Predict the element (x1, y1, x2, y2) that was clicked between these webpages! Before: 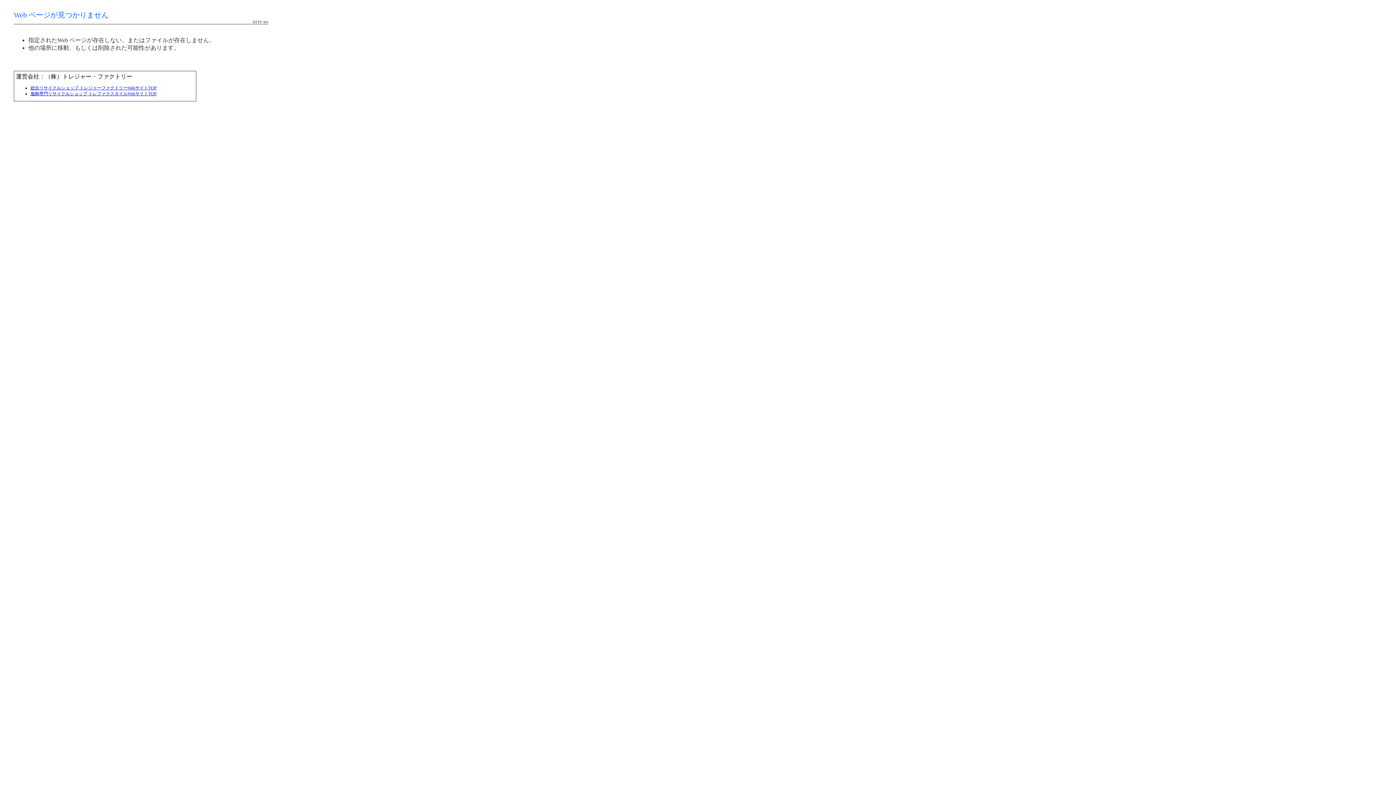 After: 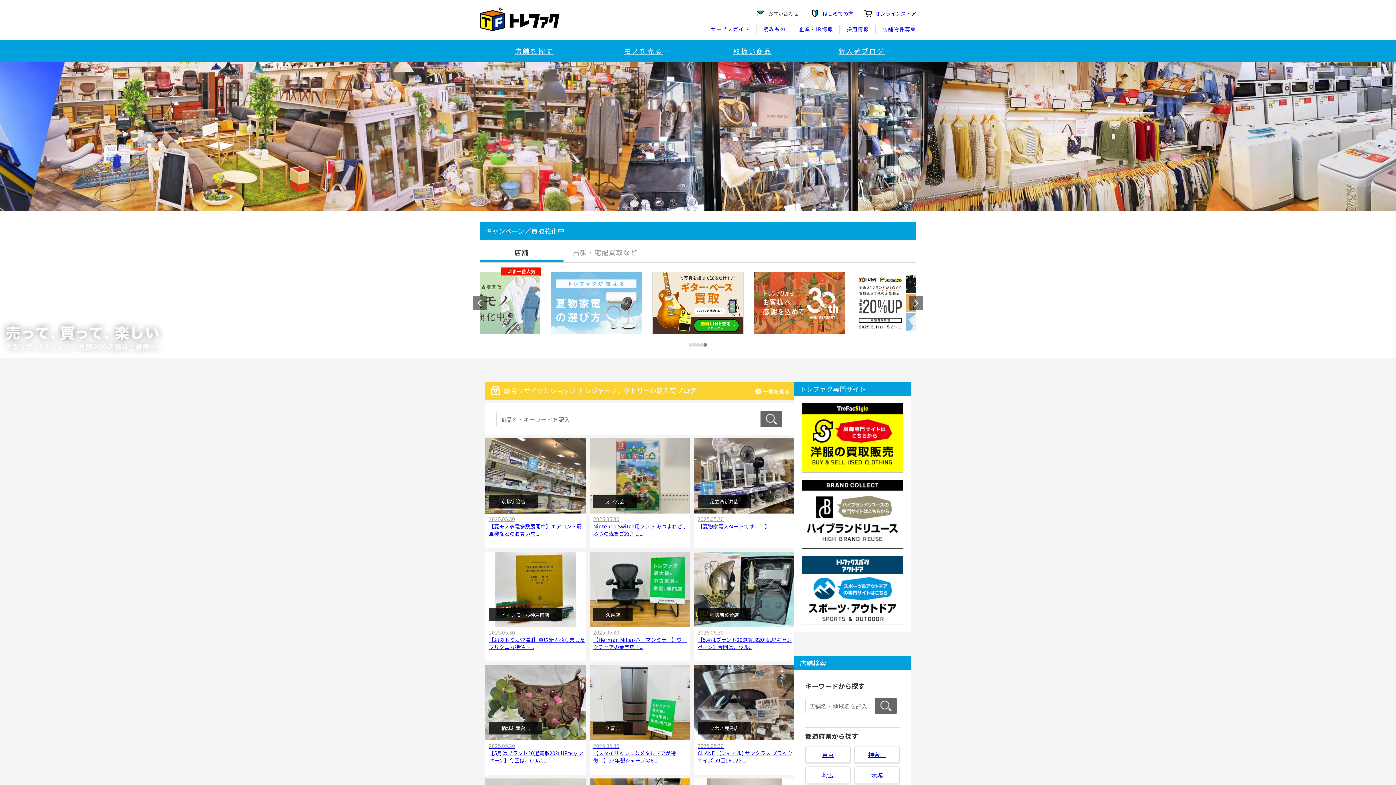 Action: bbox: (30, 85, 156, 90) label: 総合リサイクルショップ トレジャーファクトリーWebサイトTOP